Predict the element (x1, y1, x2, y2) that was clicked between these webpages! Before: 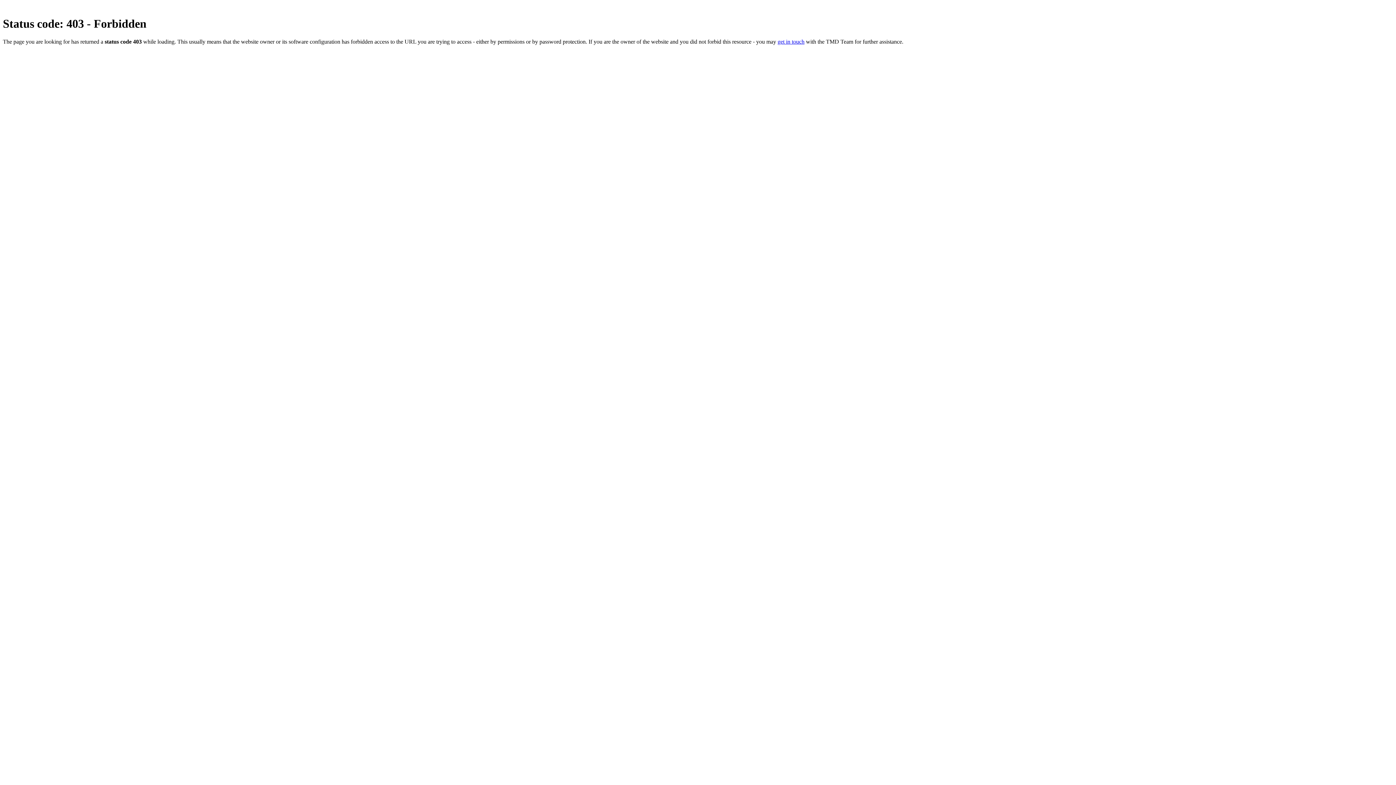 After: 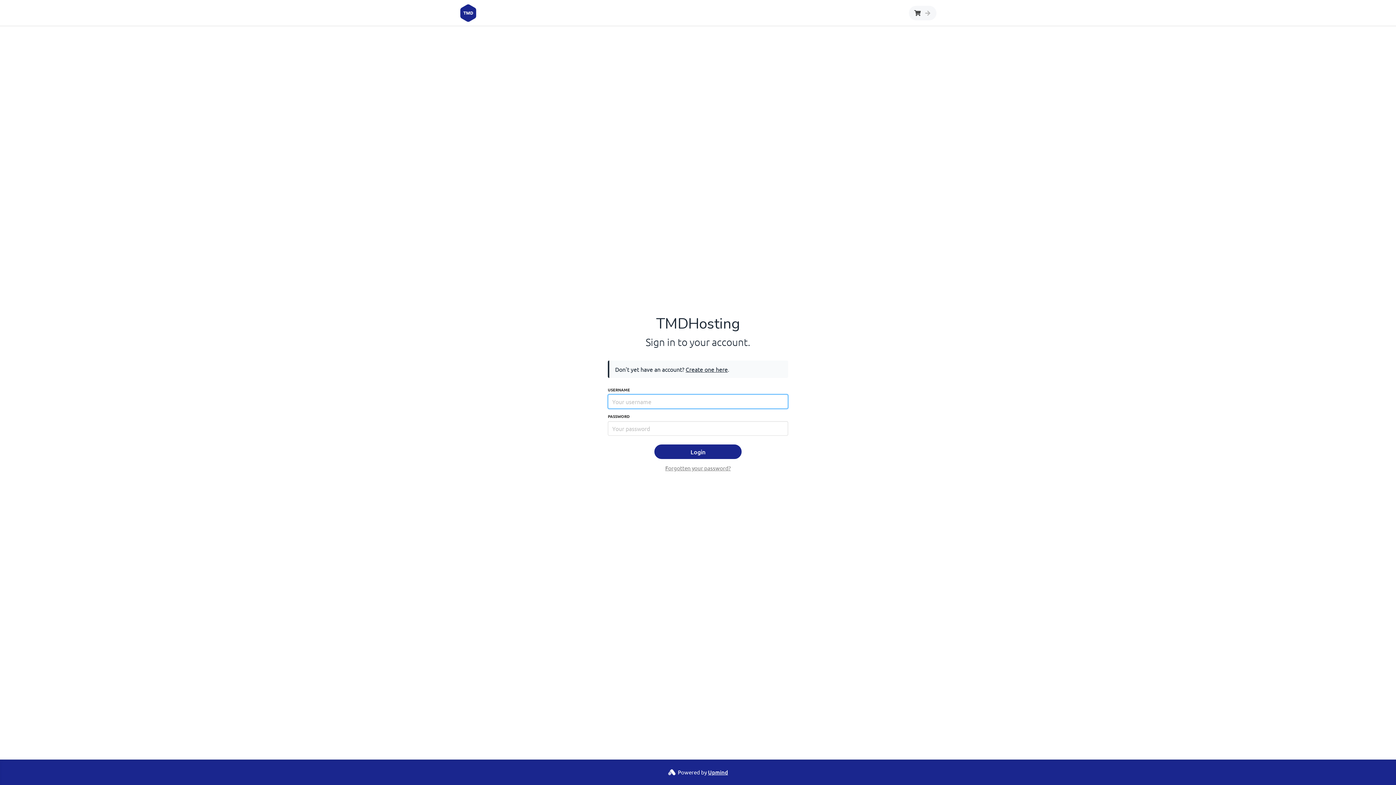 Action: label: get in touch bbox: (777, 38, 804, 44)